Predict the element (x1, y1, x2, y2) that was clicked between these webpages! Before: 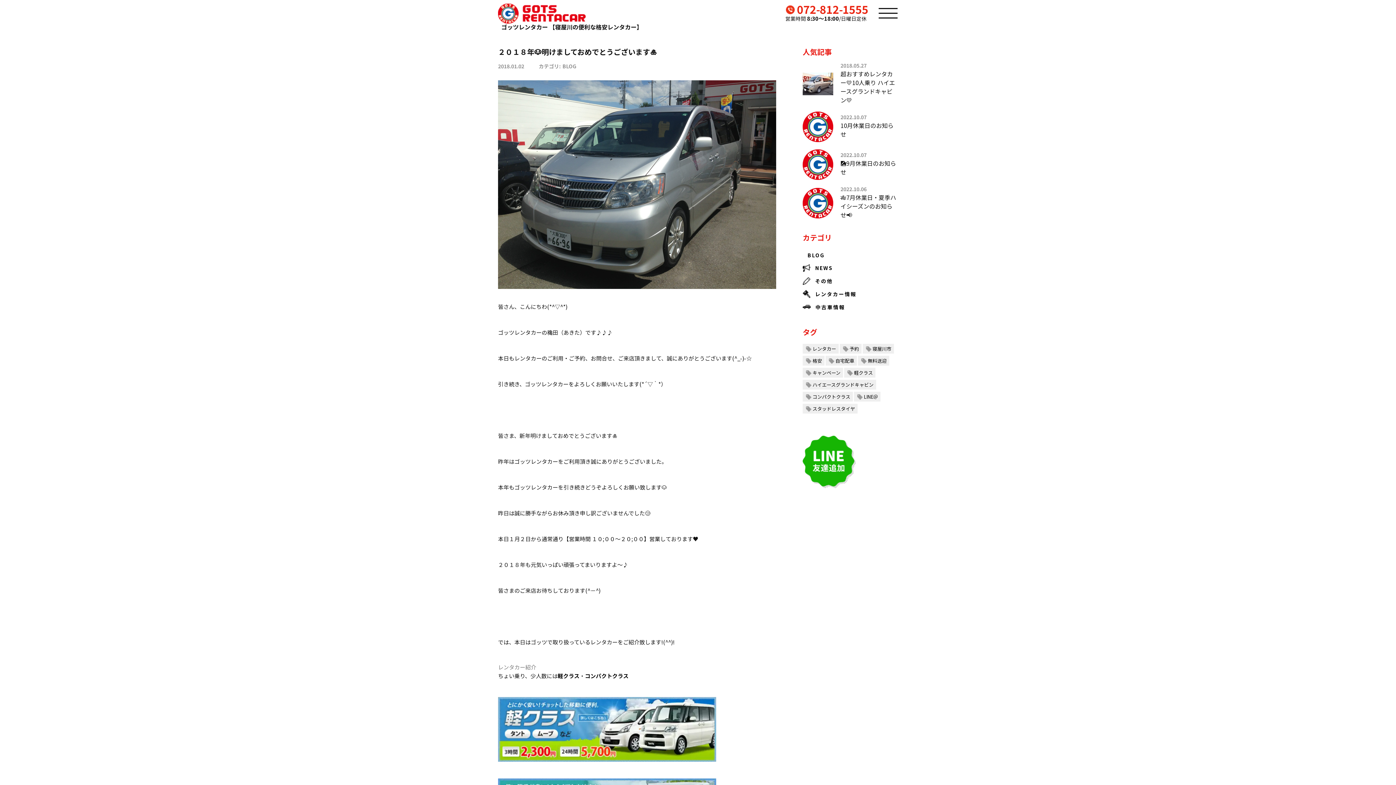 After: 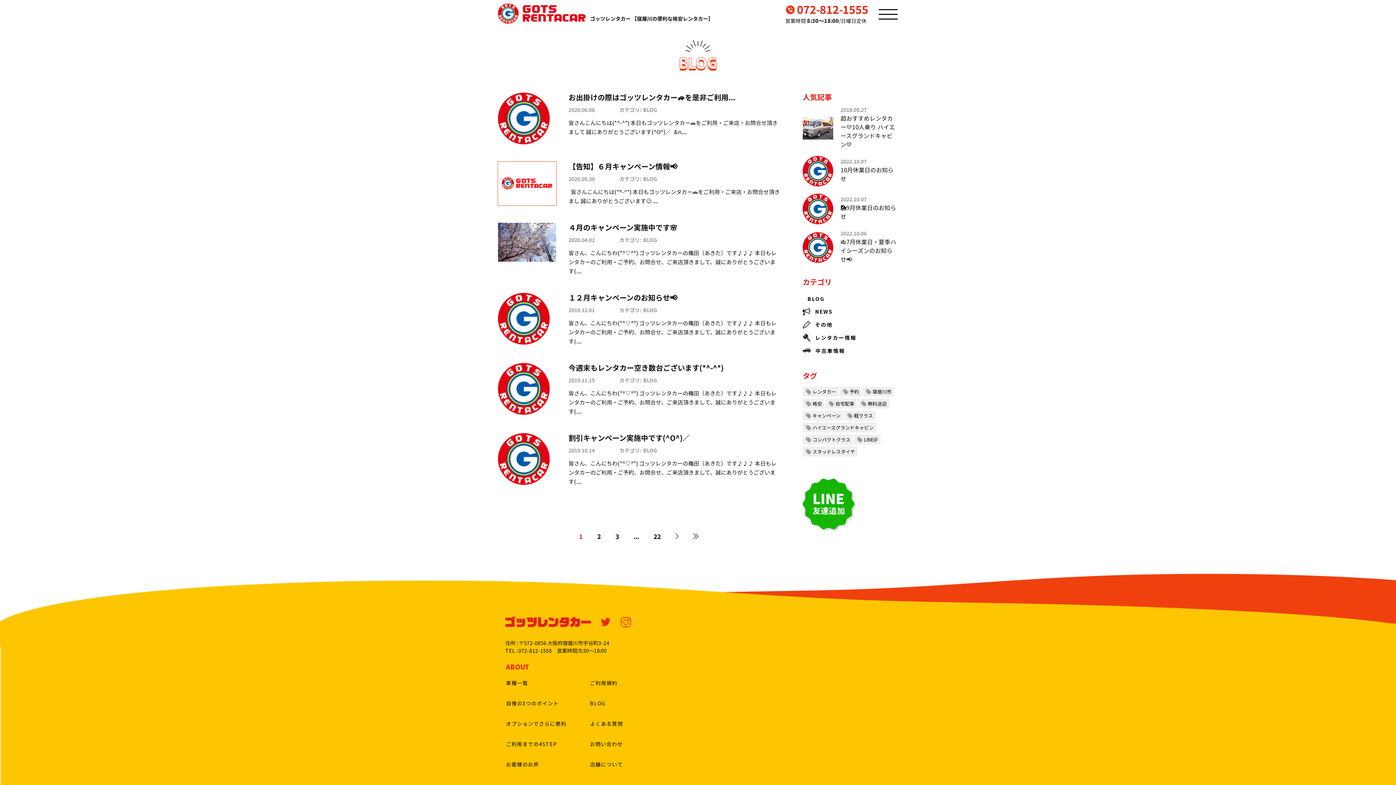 Action: bbox: (802, 392, 853, 401) label: コンパクトクラス